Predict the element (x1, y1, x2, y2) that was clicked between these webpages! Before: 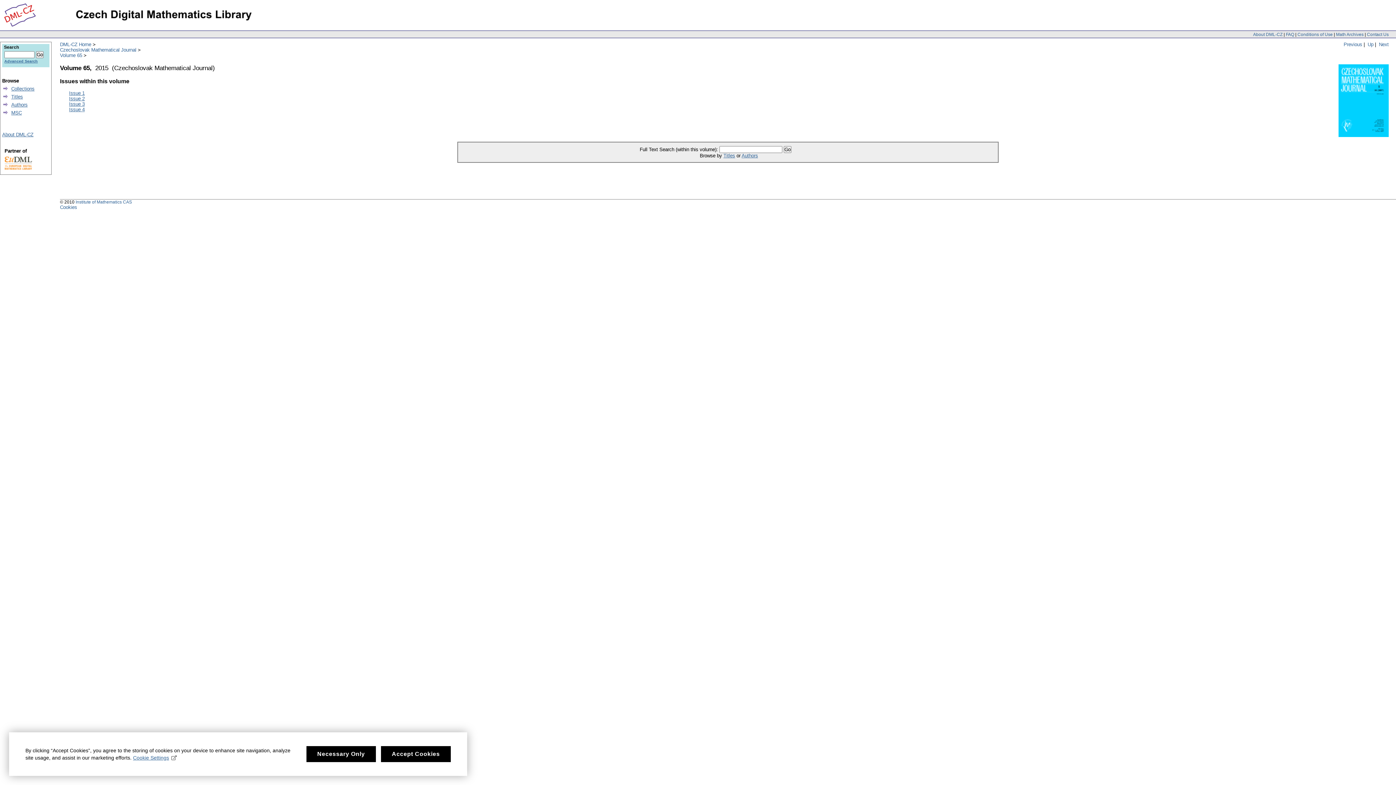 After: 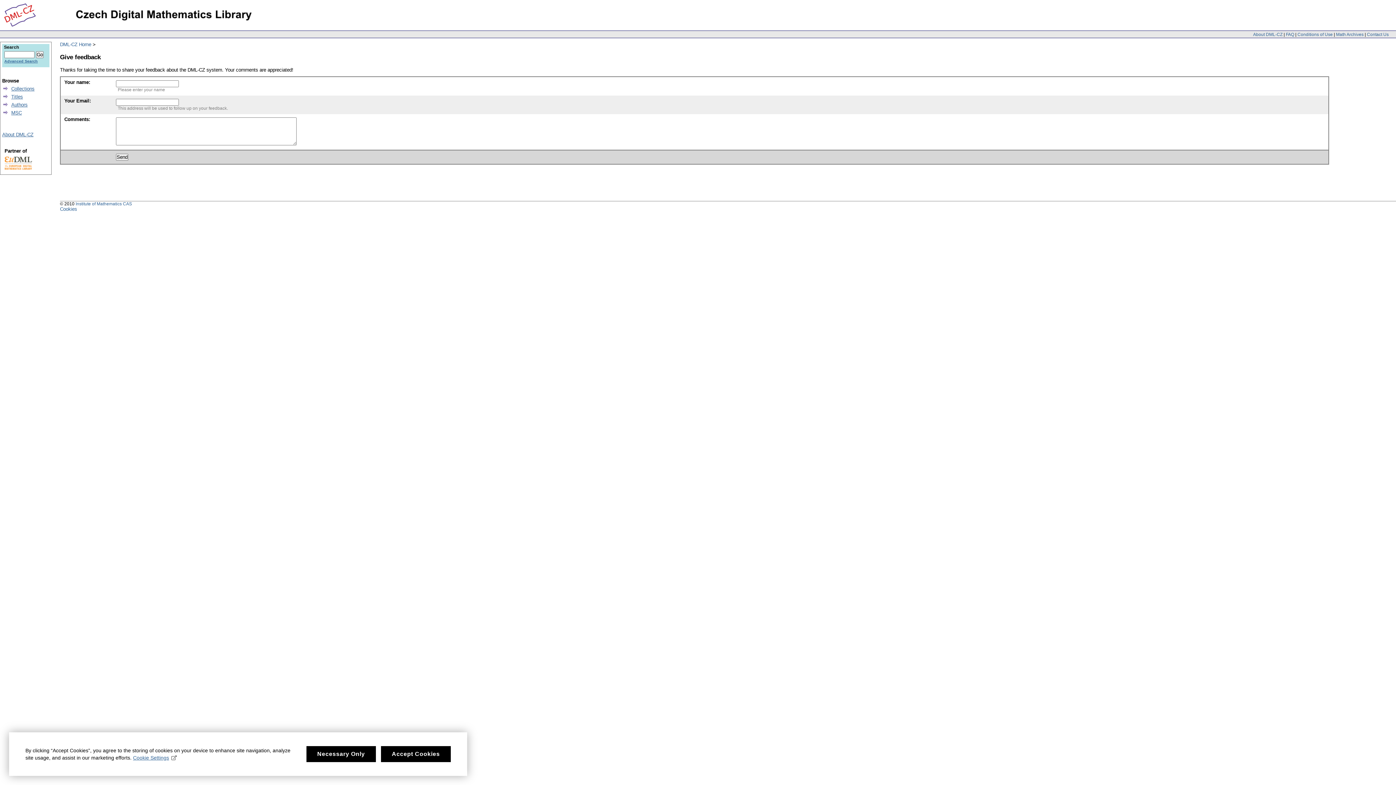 Action: bbox: (1367, 31, 1389, 36) label: Contact Us